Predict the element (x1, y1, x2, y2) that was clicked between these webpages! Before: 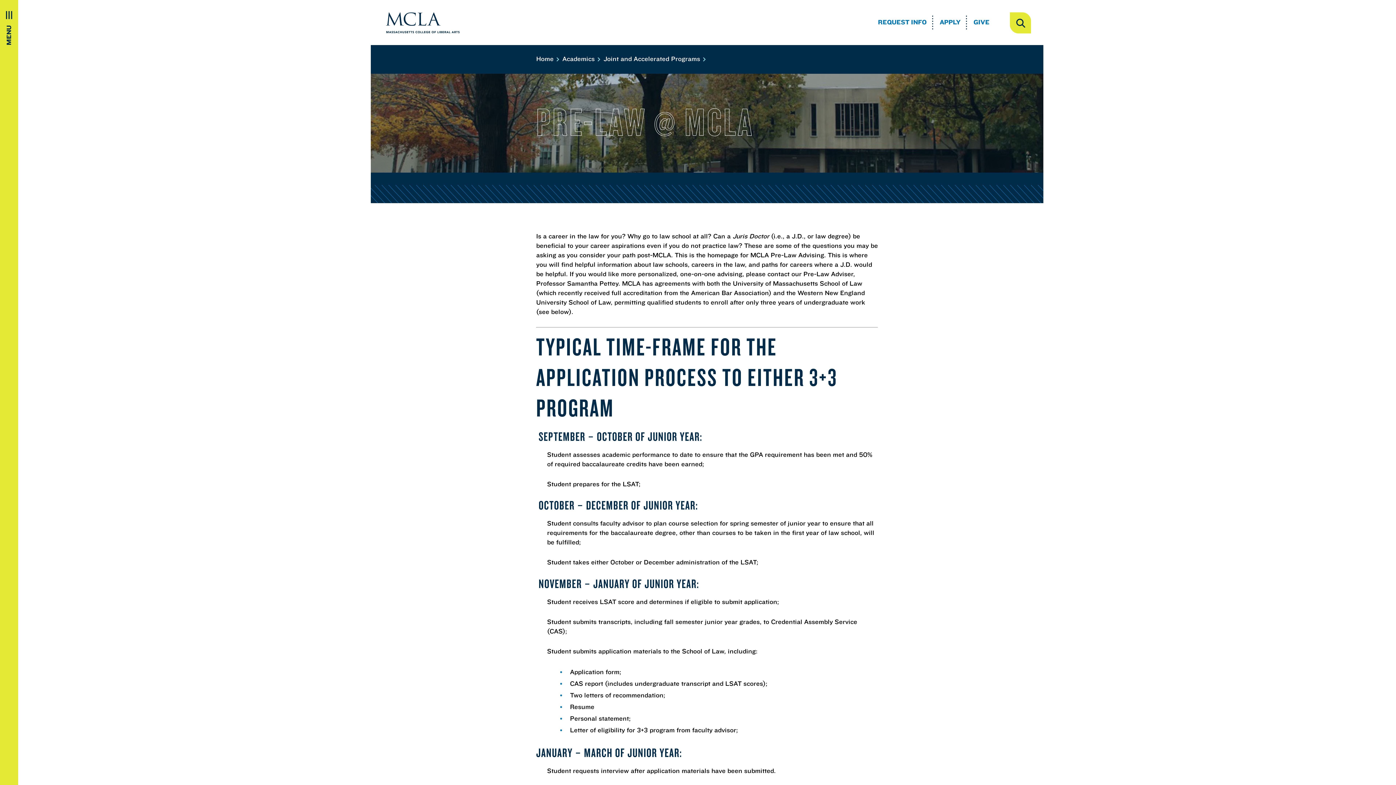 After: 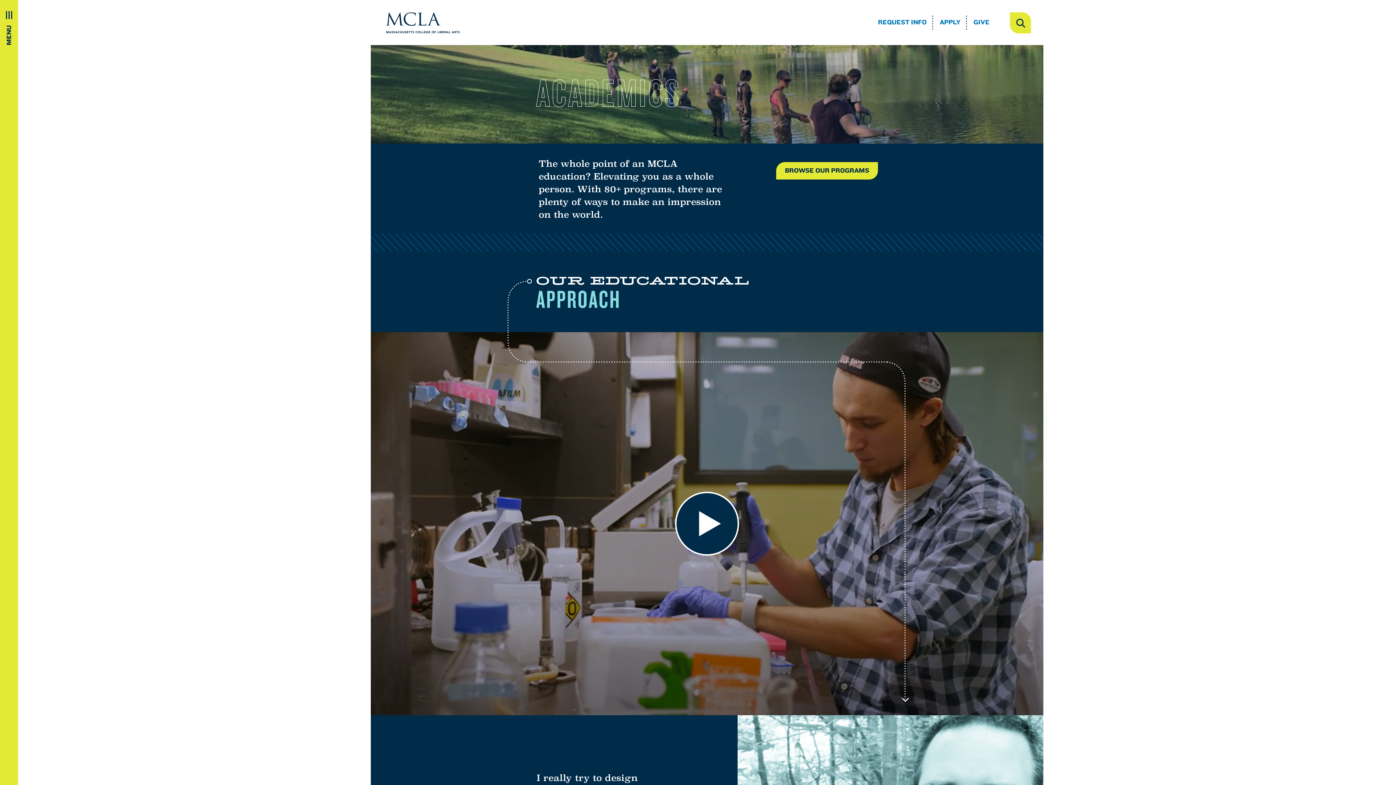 Action: bbox: (562, 54, 599, 63) label: Academics 